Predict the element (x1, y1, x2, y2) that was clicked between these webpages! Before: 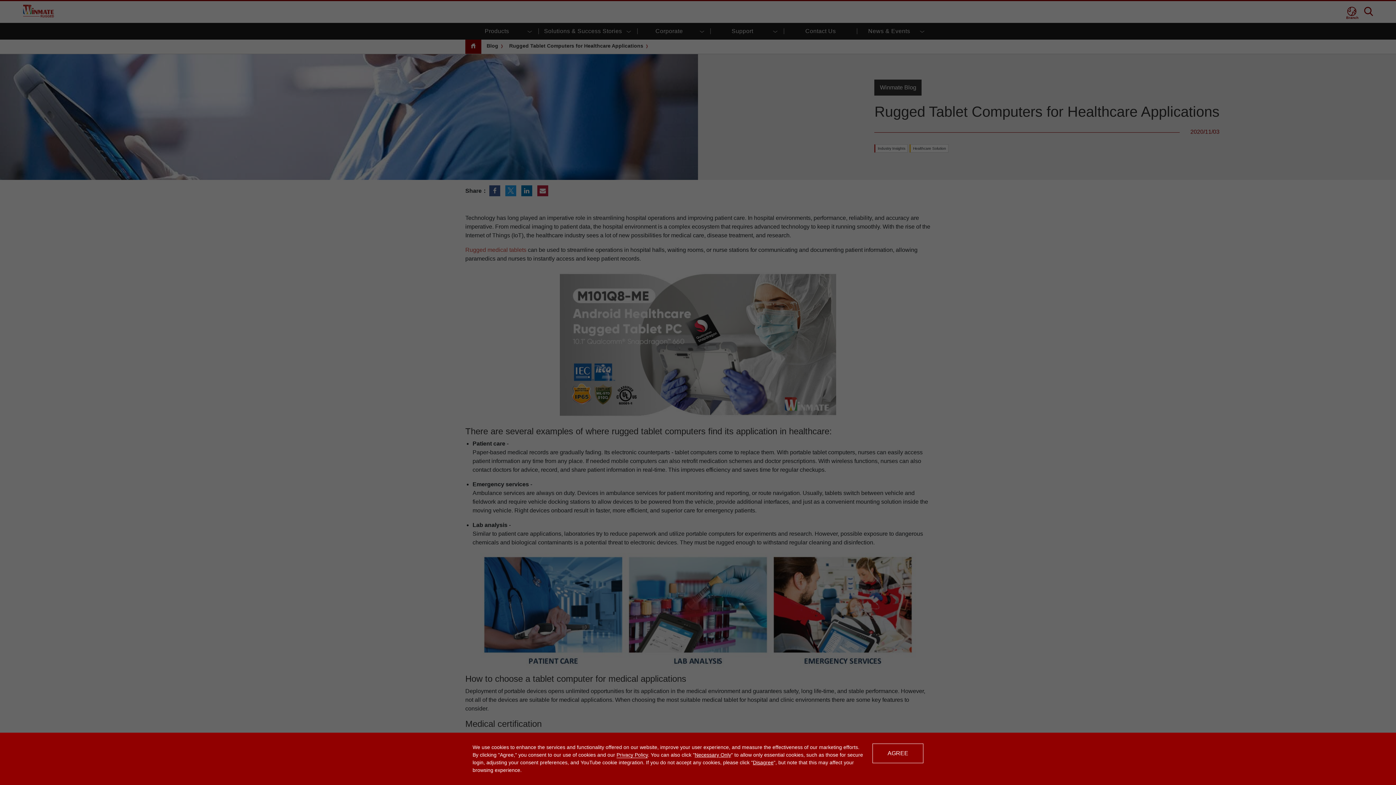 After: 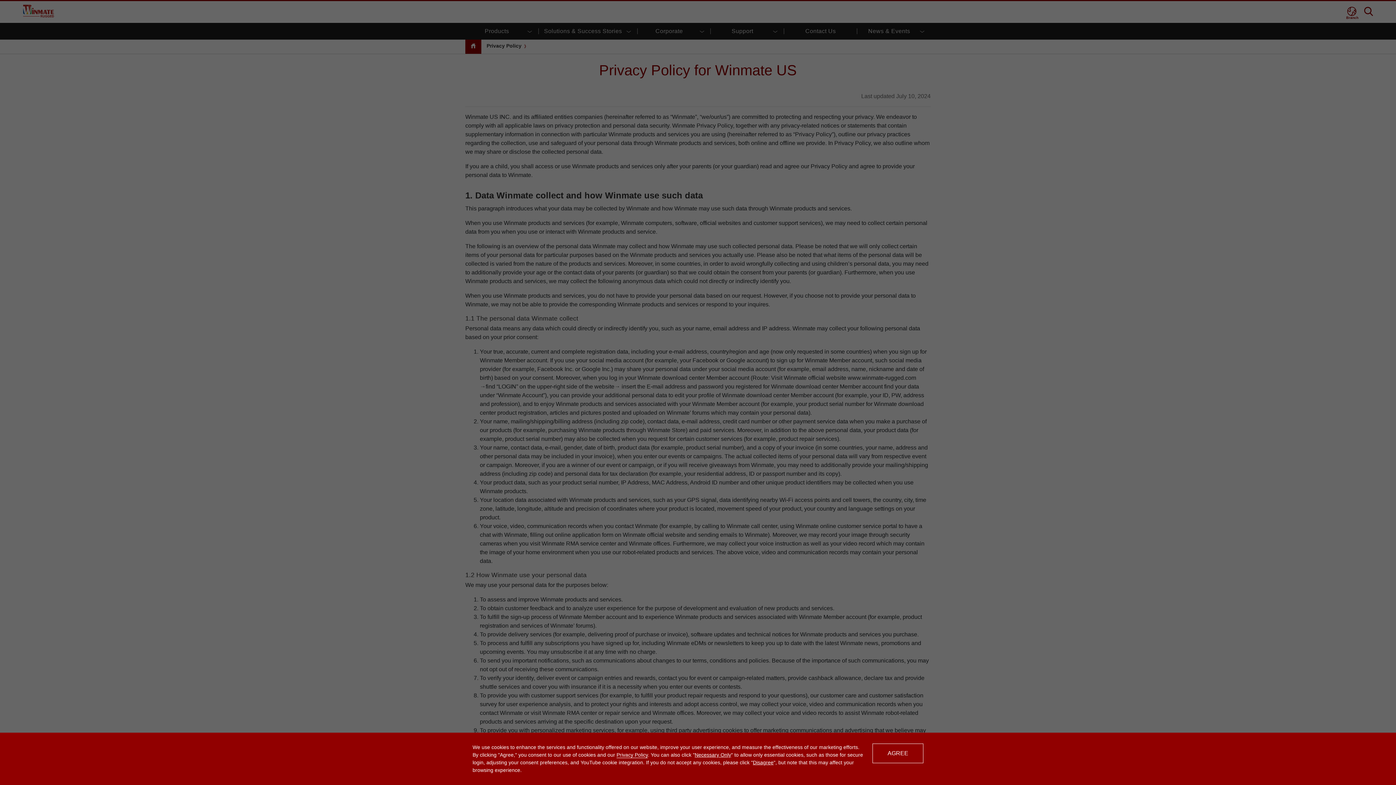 Action: label: Privacy Policy bbox: (616, 752, 648, 758)